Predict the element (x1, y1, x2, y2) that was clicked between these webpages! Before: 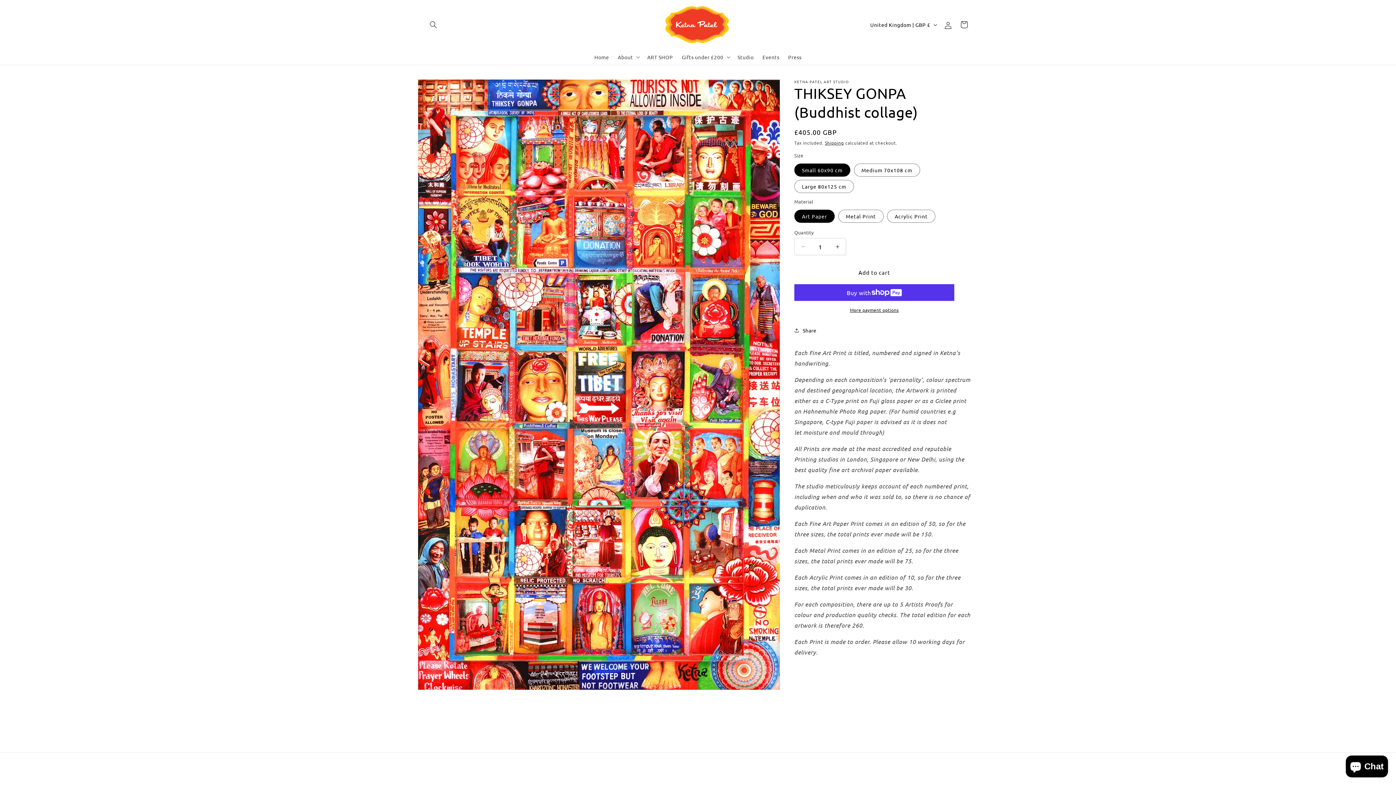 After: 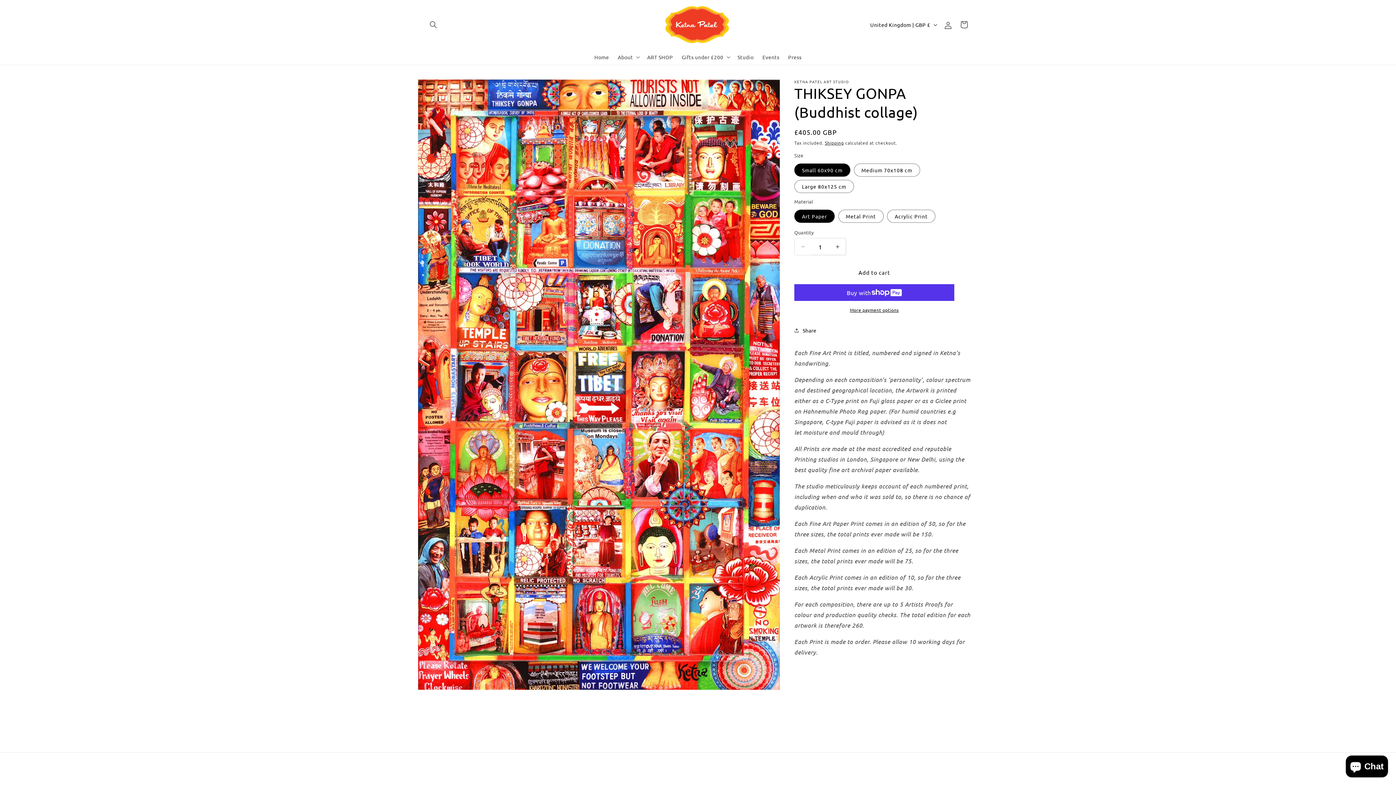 Action: bbox: (794, 238, 811, 255) label: Decrease quantity for THIKSEY GONPA (Buddhist collage)